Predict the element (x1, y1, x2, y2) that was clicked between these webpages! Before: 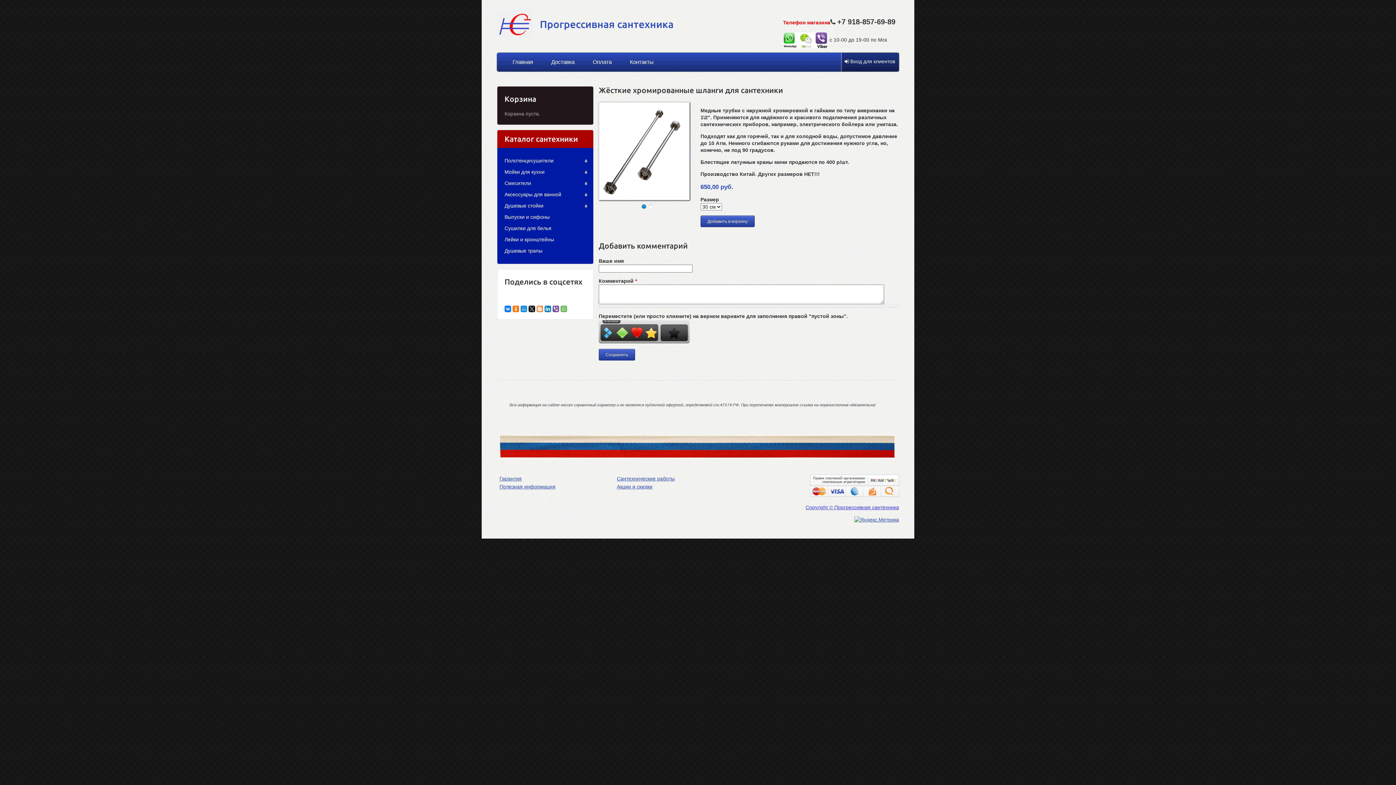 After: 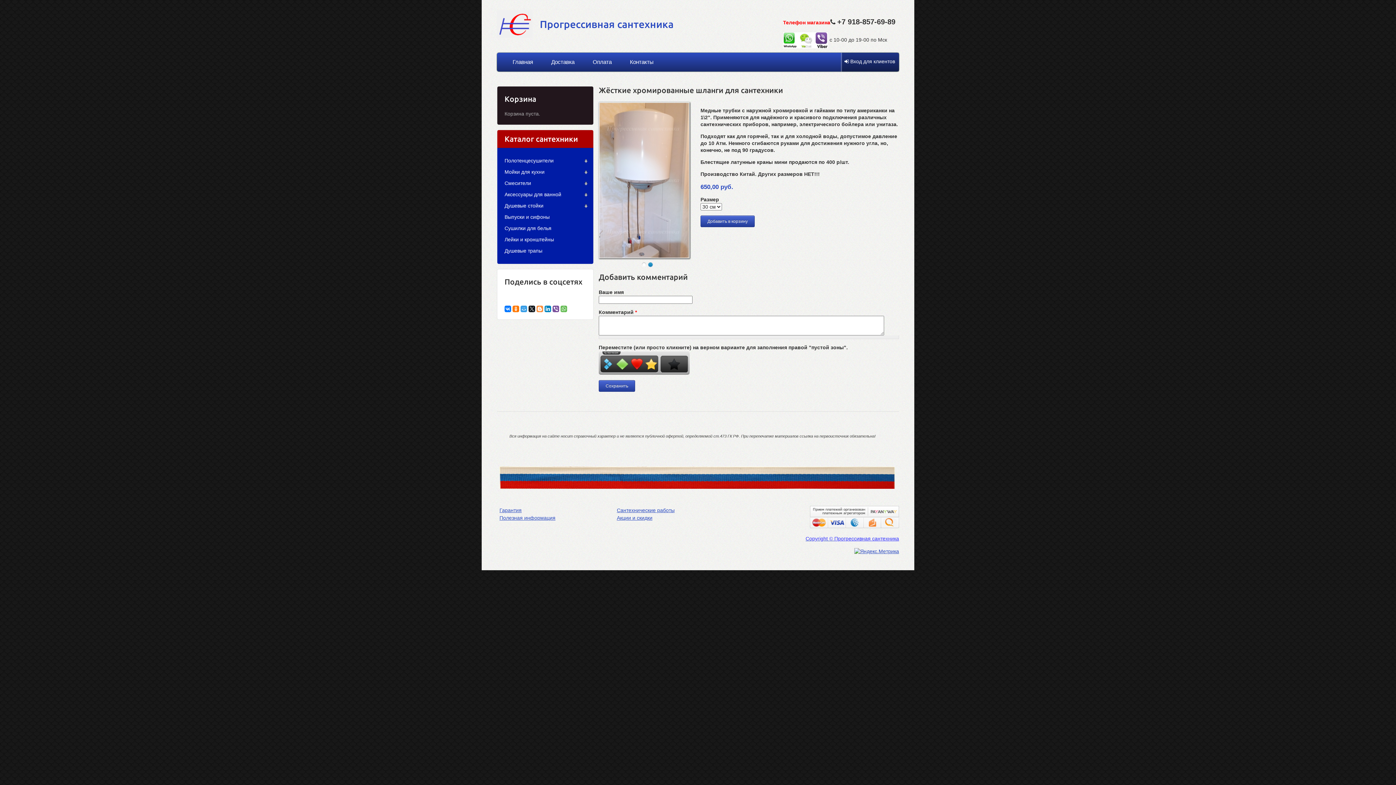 Action: bbox: (520, 305, 527, 312)